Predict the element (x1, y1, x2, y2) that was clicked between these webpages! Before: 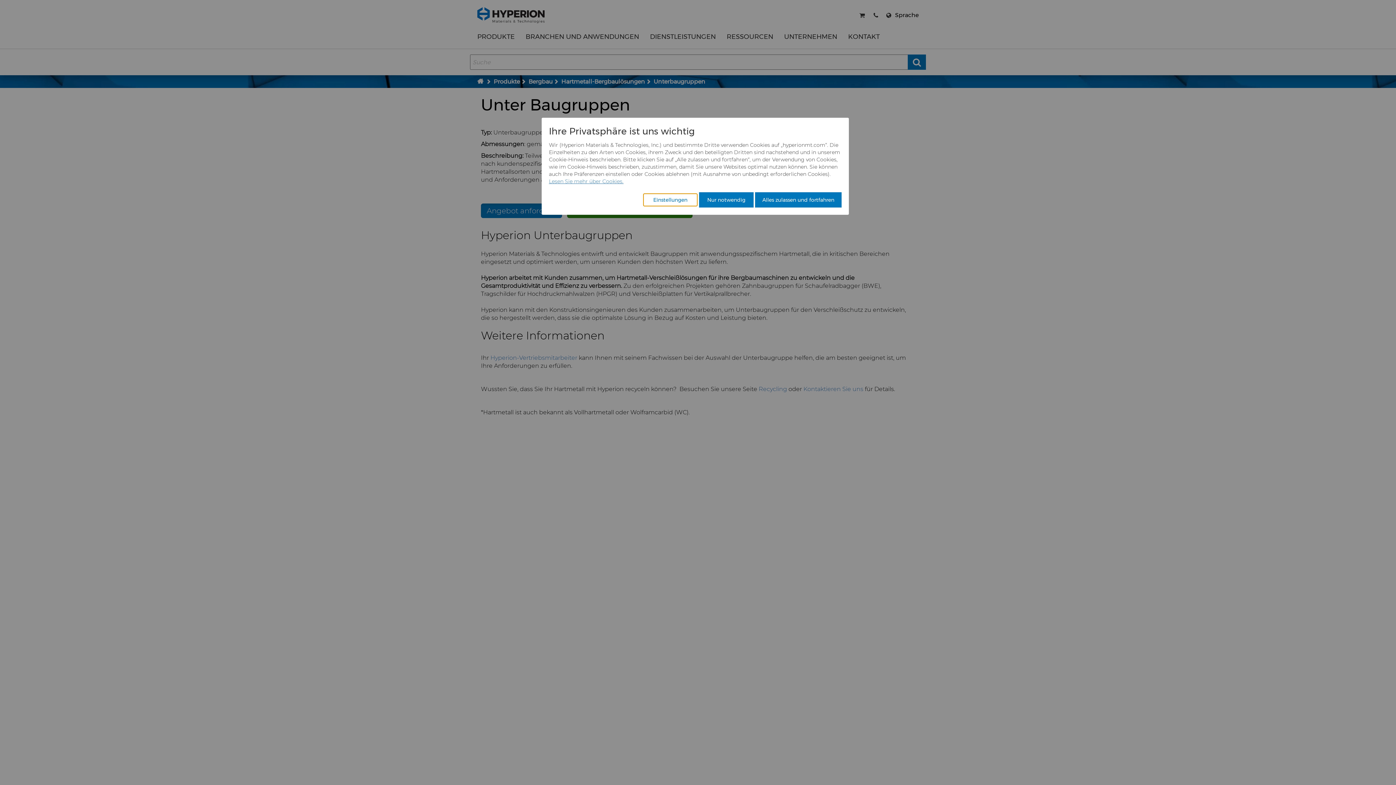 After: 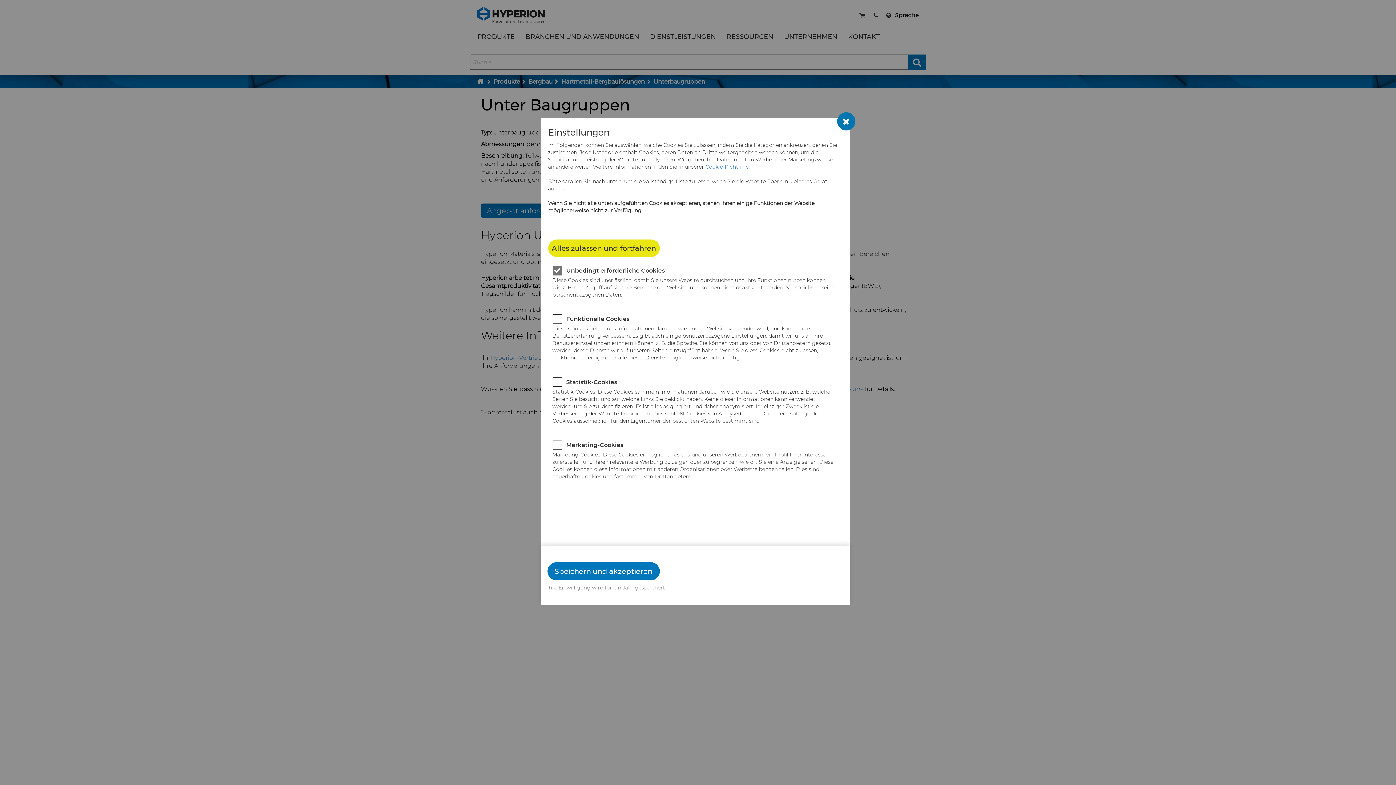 Action: bbox: (643, 193, 697, 206) label: Einstellungen